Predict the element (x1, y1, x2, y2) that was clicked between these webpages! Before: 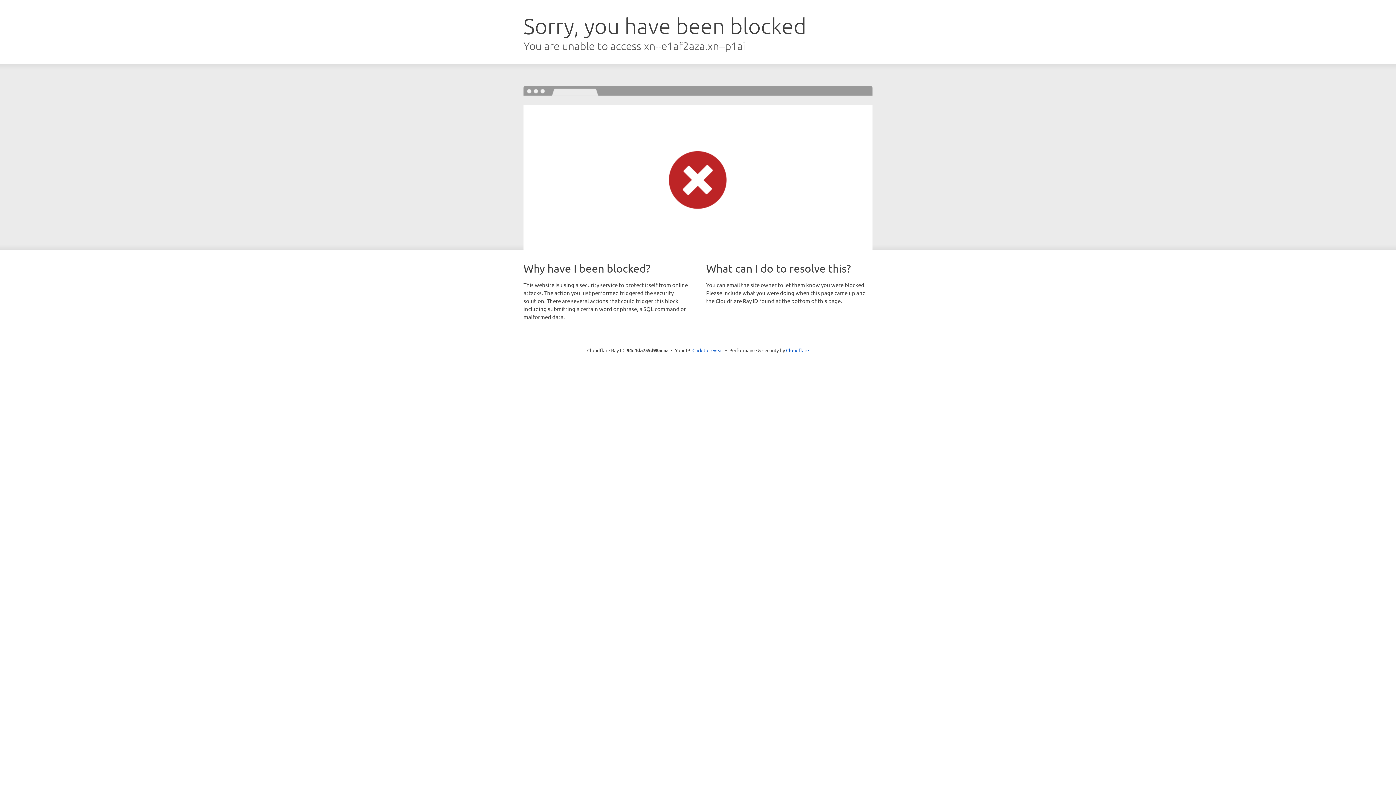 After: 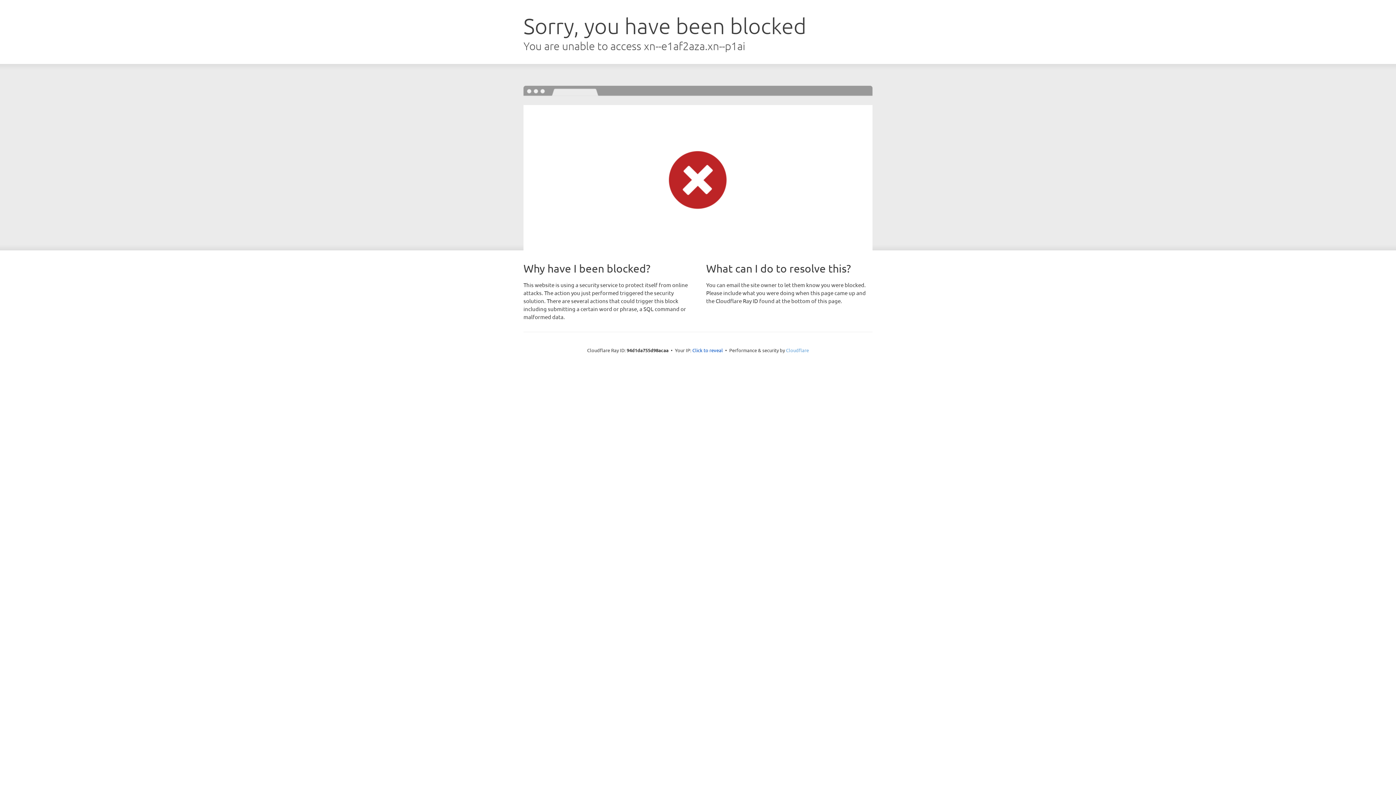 Action: label: Cloudflare bbox: (786, 347, 809, 353)